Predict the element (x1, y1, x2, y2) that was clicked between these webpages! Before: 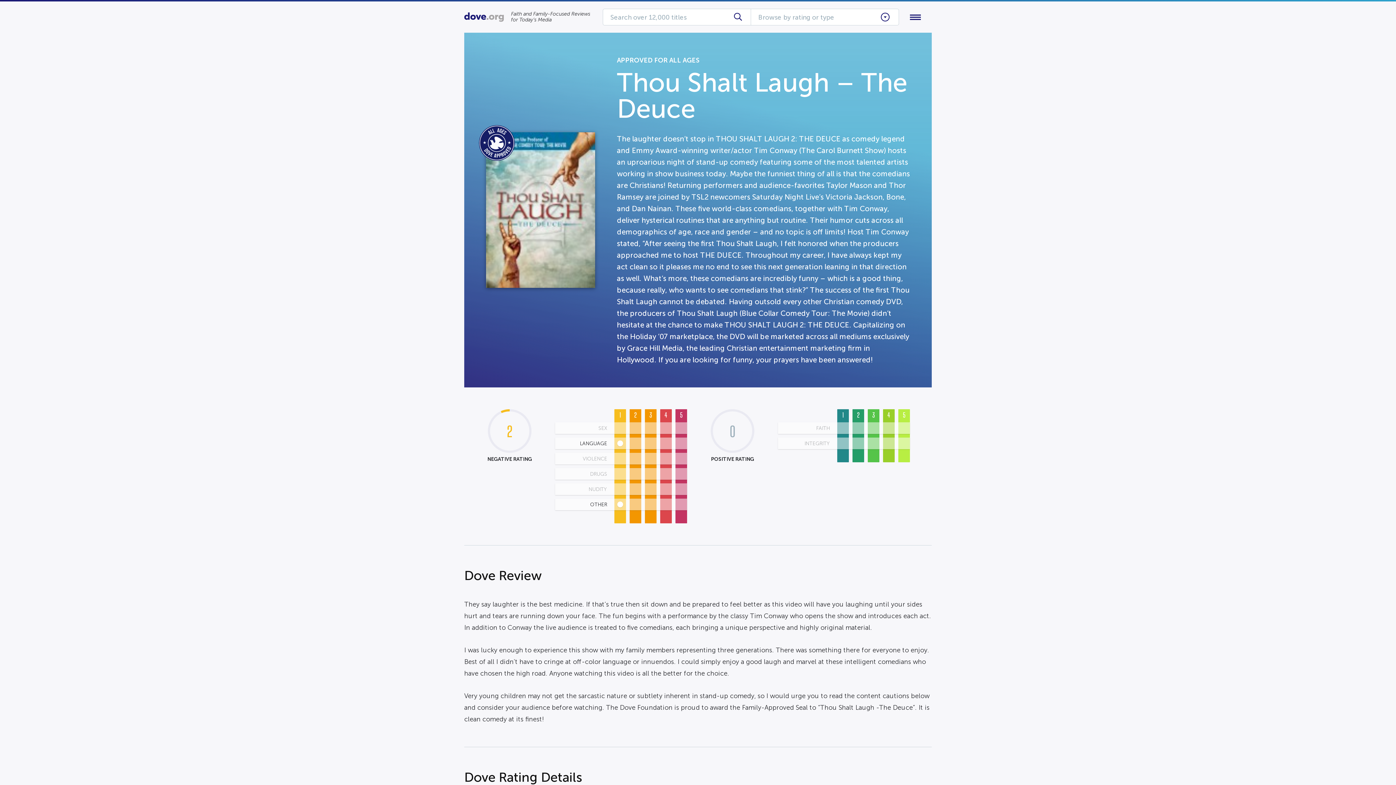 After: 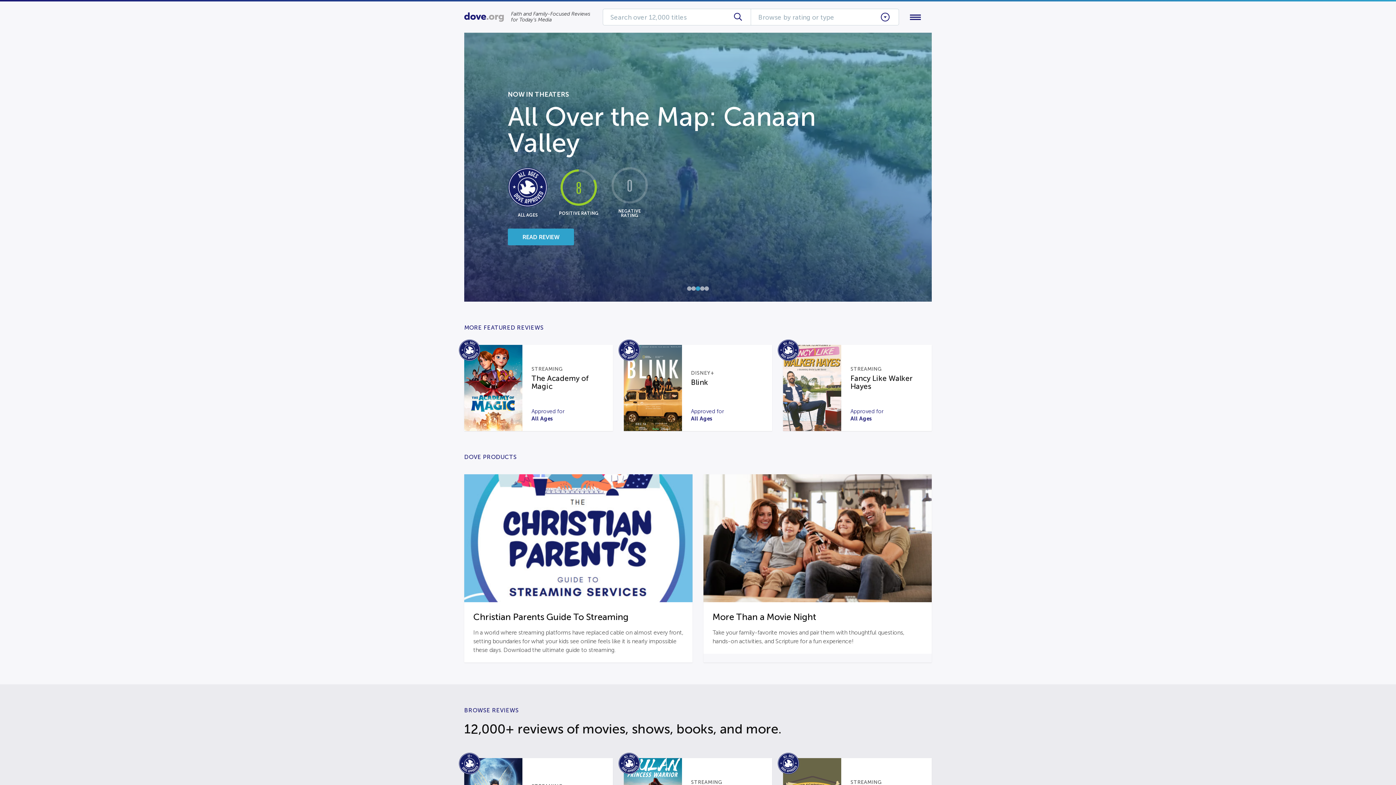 Action: bbox: (464, 12, 503, 21)